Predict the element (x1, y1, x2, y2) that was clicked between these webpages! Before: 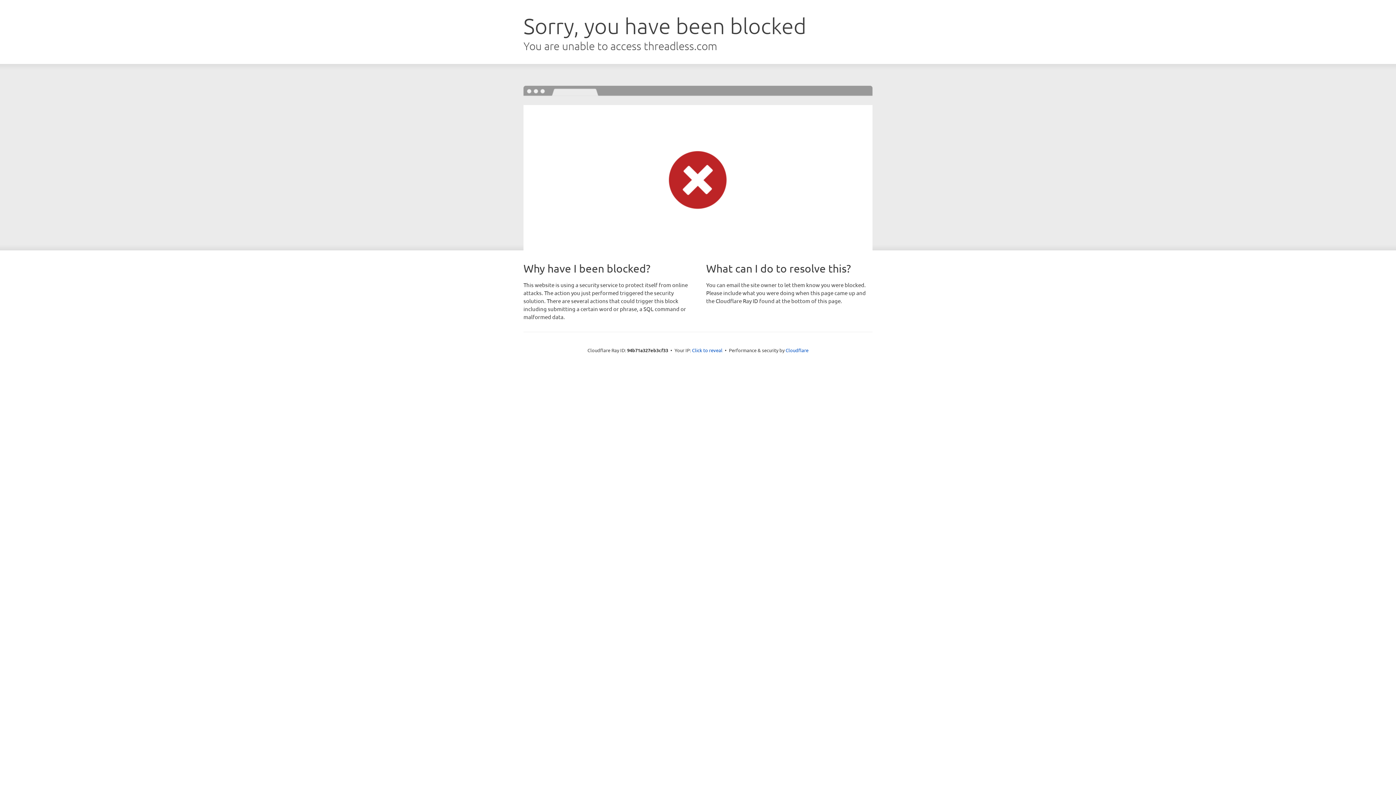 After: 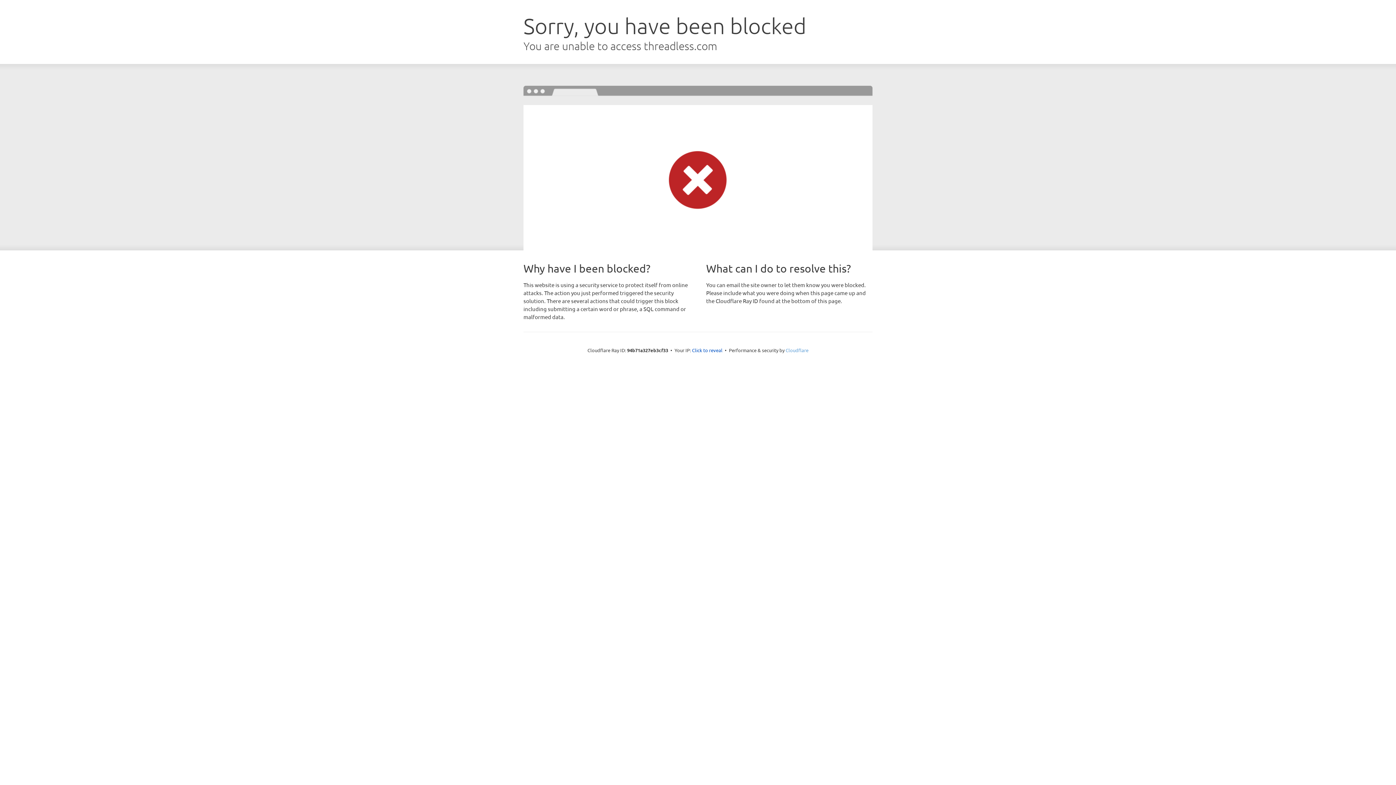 Action: label: Cloudflare bbox: (785, 347, 808, 353)